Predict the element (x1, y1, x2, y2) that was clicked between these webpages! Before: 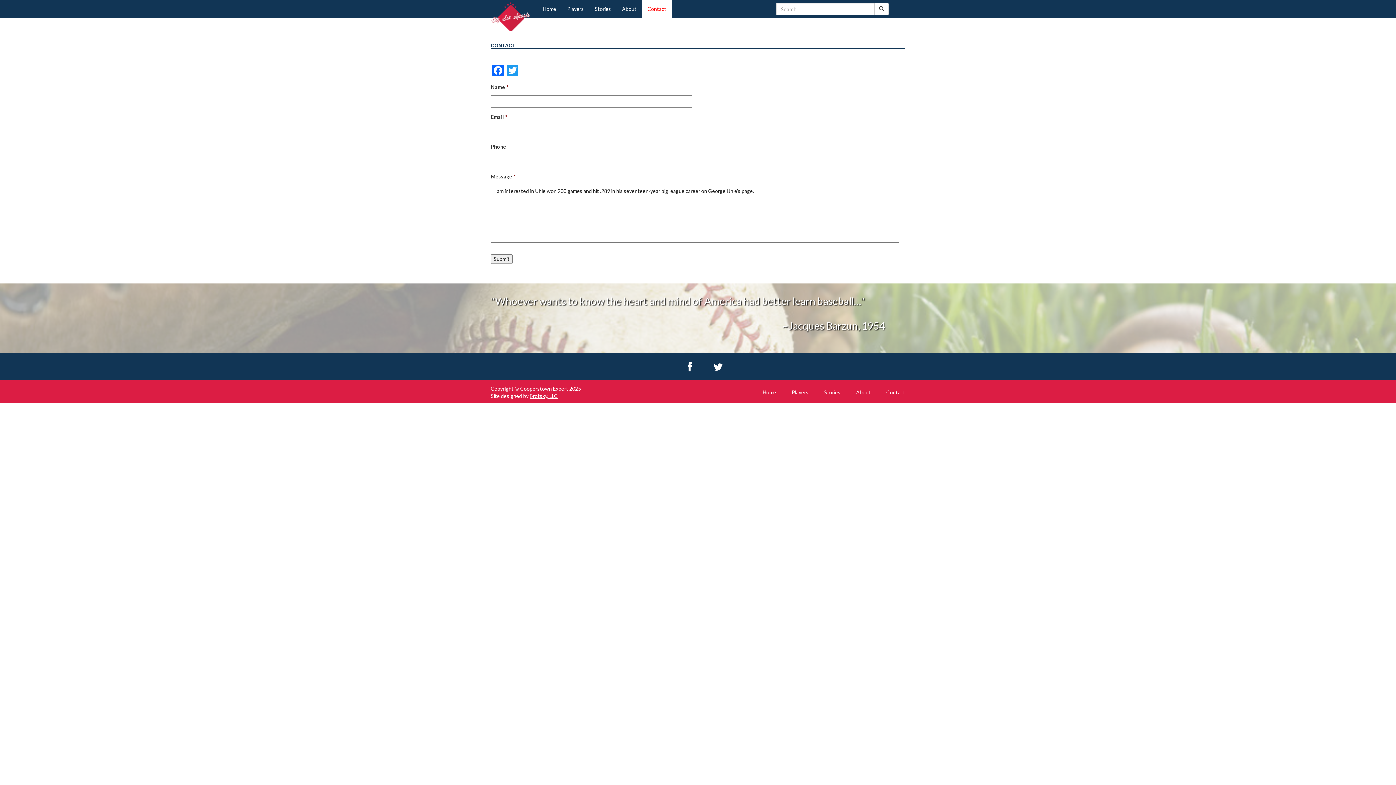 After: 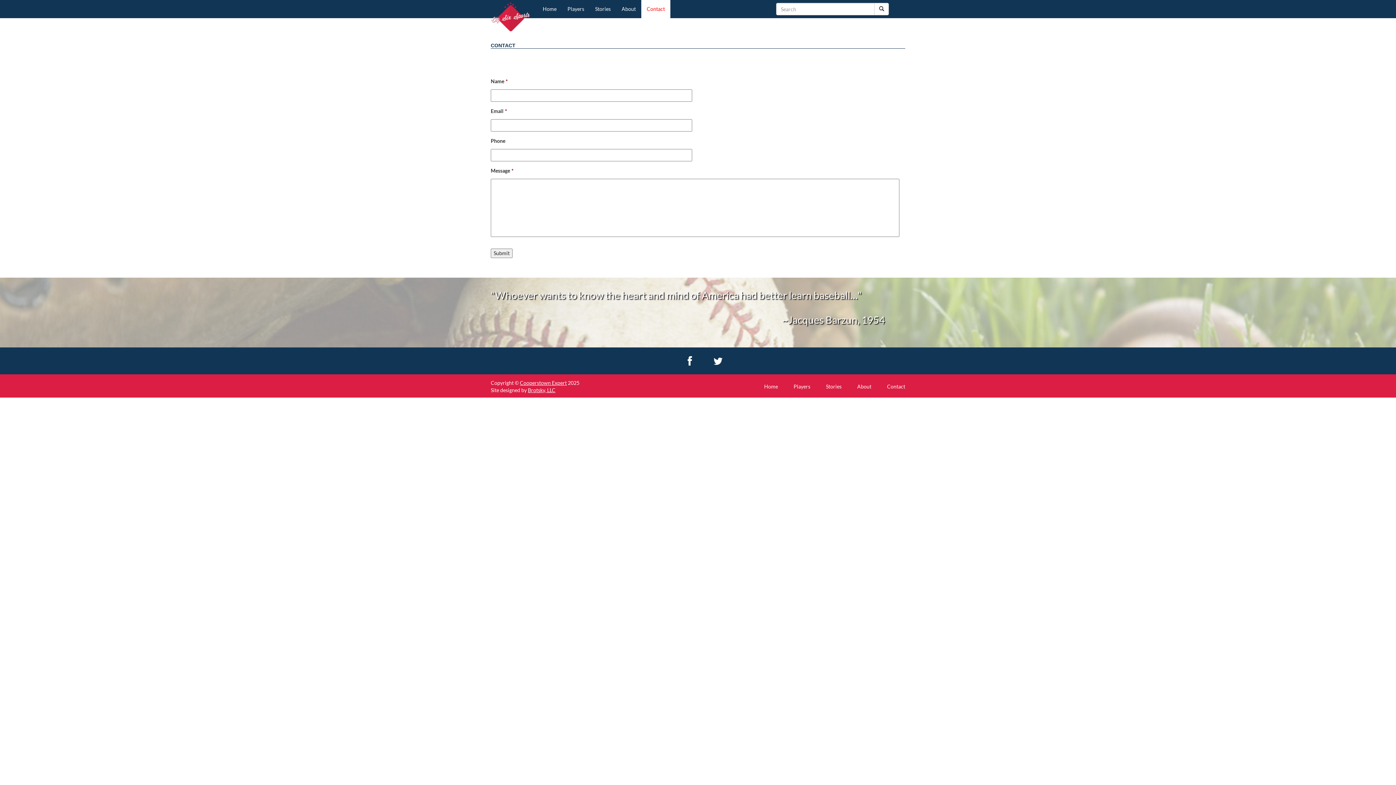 Action: label: Contact bbox: (886, 389, 905, 395)